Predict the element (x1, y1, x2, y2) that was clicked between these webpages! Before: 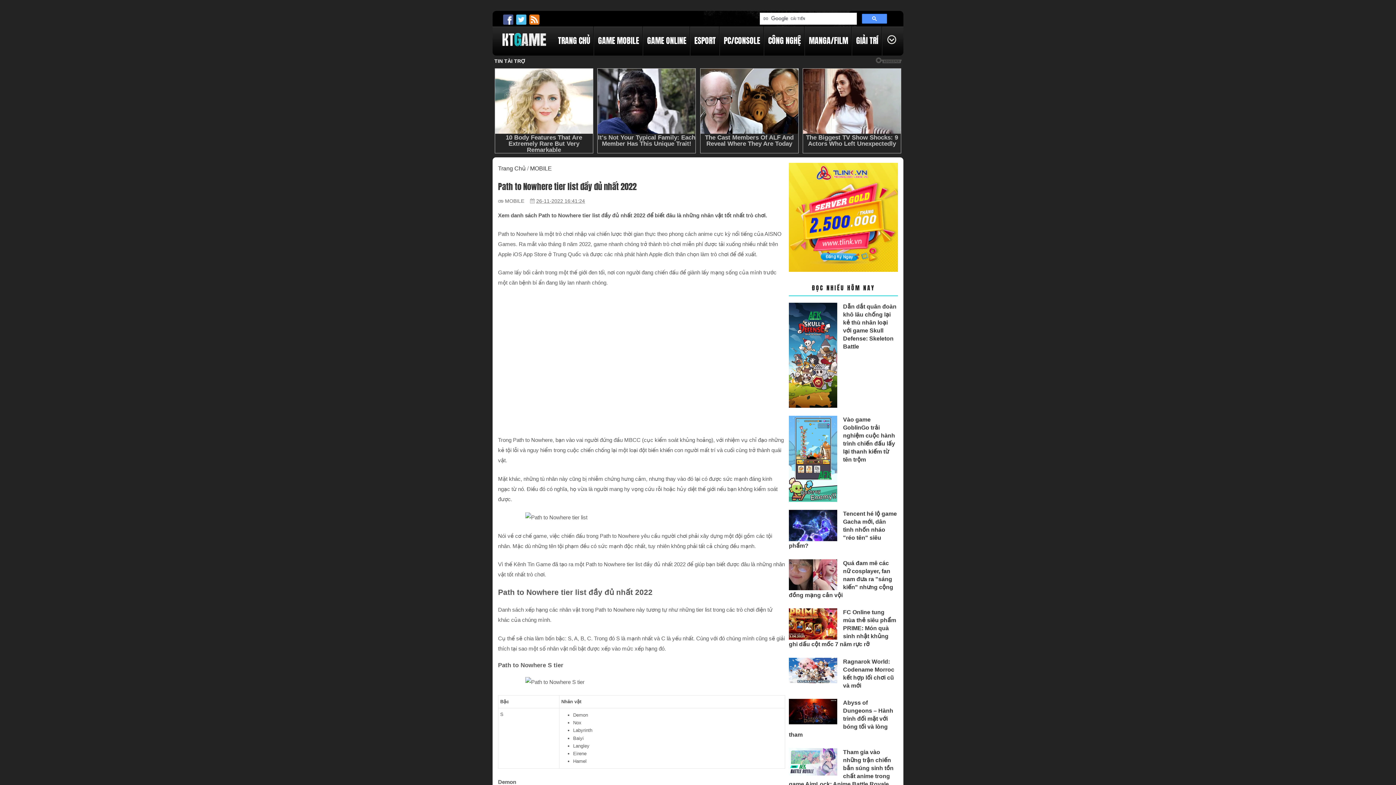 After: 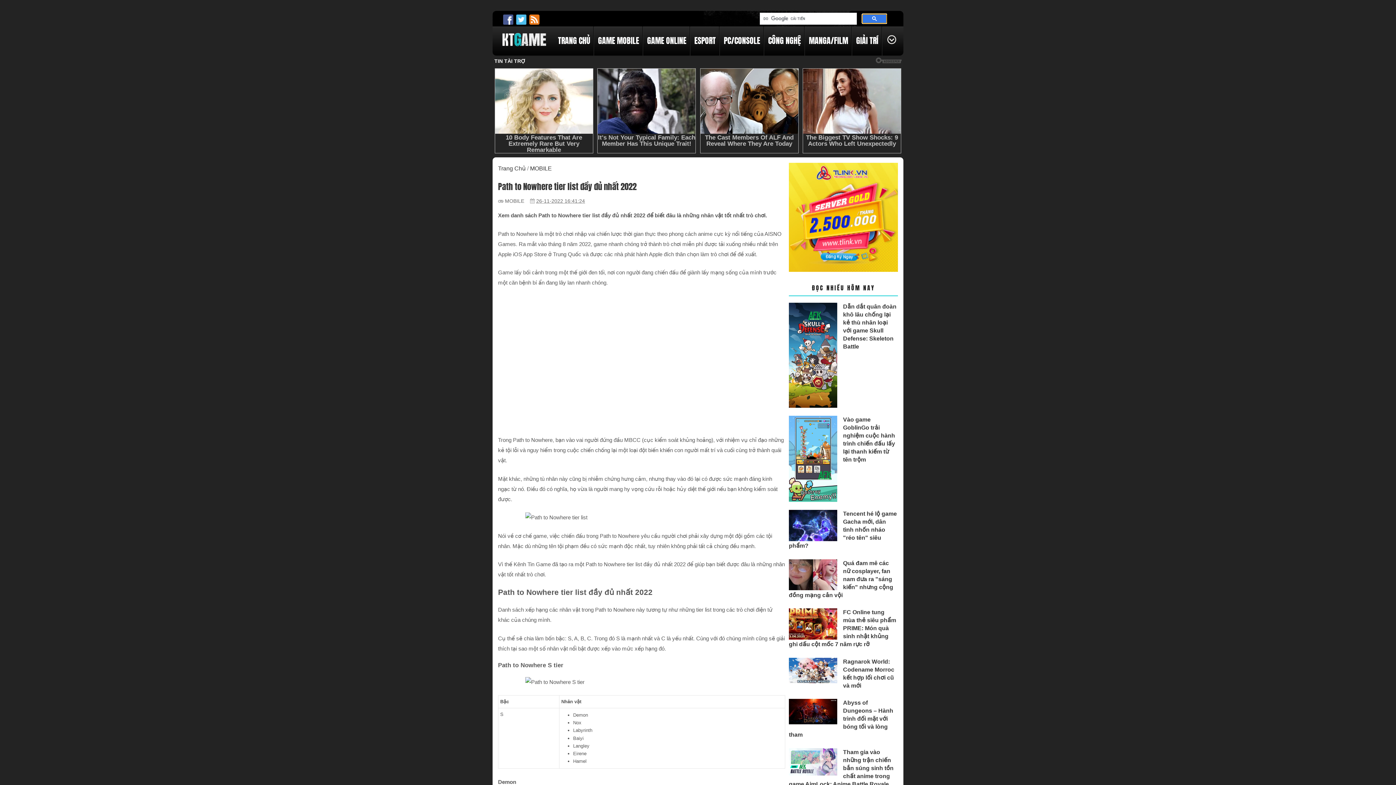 Action: bbox: (862, 13, 887, 23)